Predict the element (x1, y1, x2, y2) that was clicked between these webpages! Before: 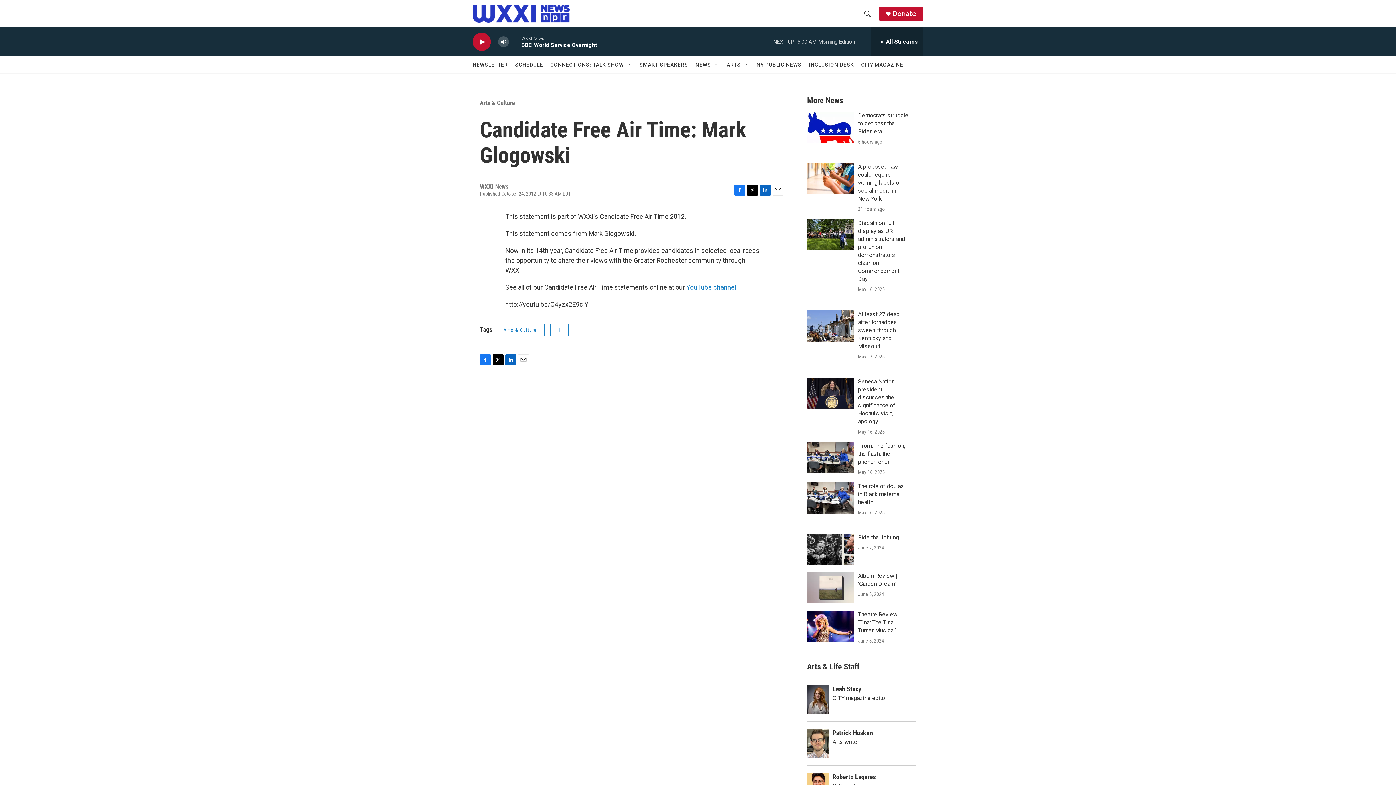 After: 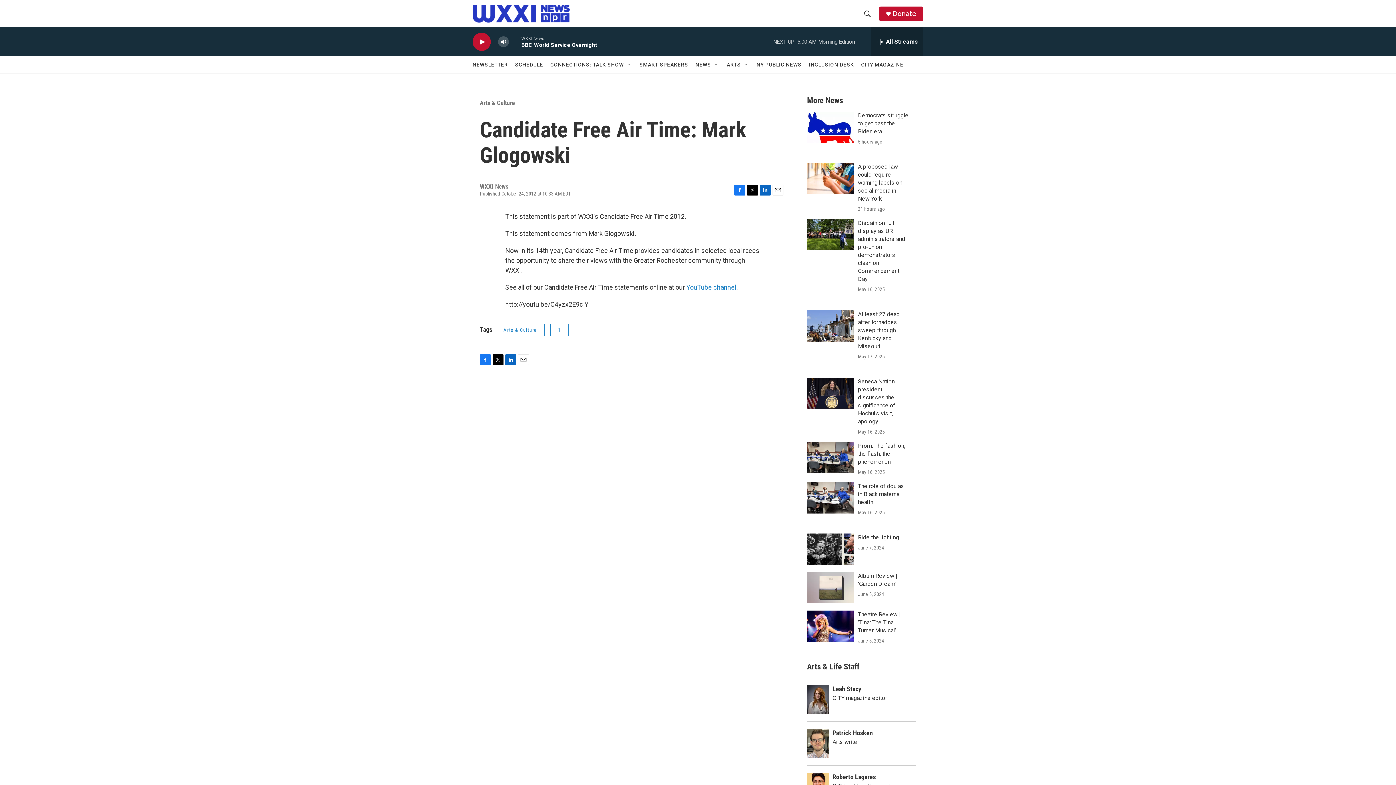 Action: bbox: (492, 354, 503, 365) label: Twitter